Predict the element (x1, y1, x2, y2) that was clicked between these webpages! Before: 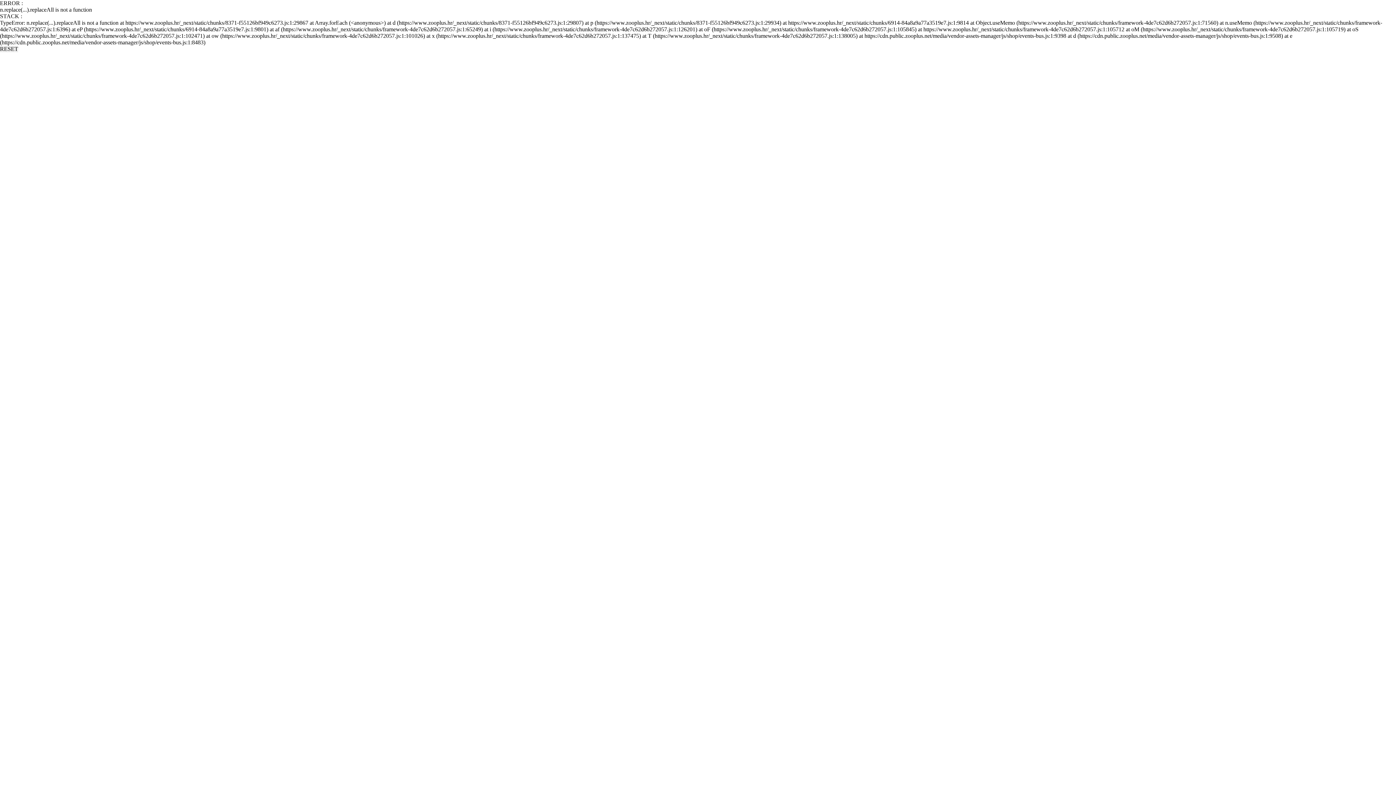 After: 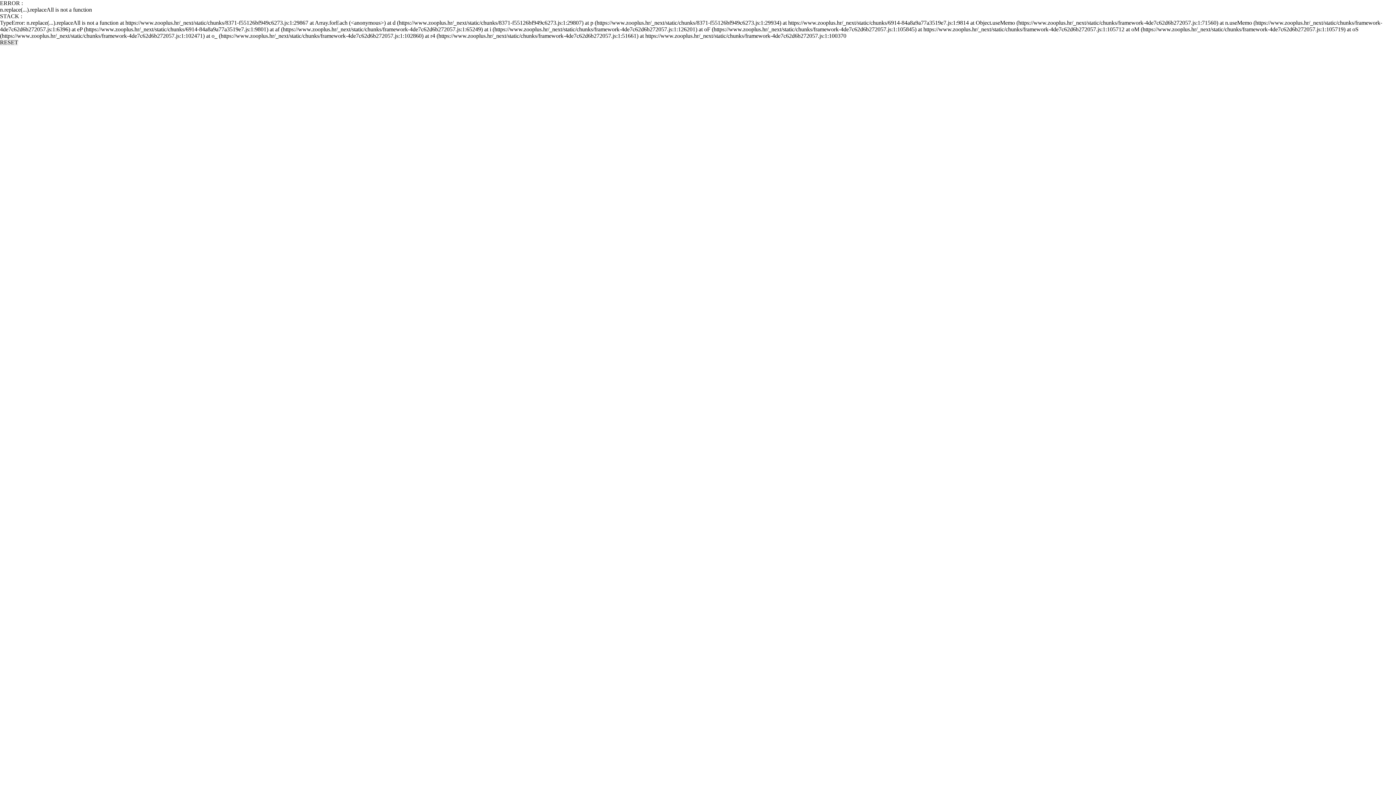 Action: label: RESET bbox: (0, 45, 18, 52)